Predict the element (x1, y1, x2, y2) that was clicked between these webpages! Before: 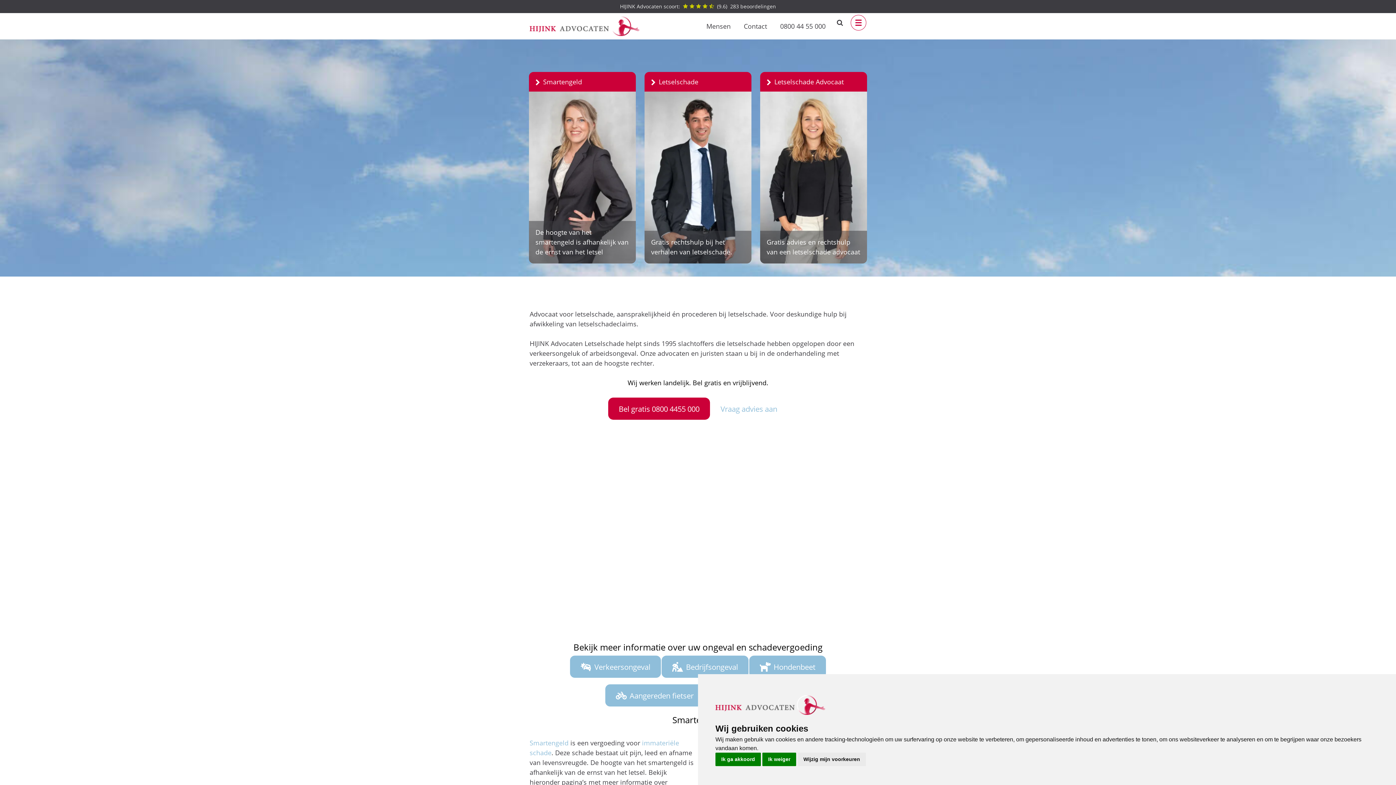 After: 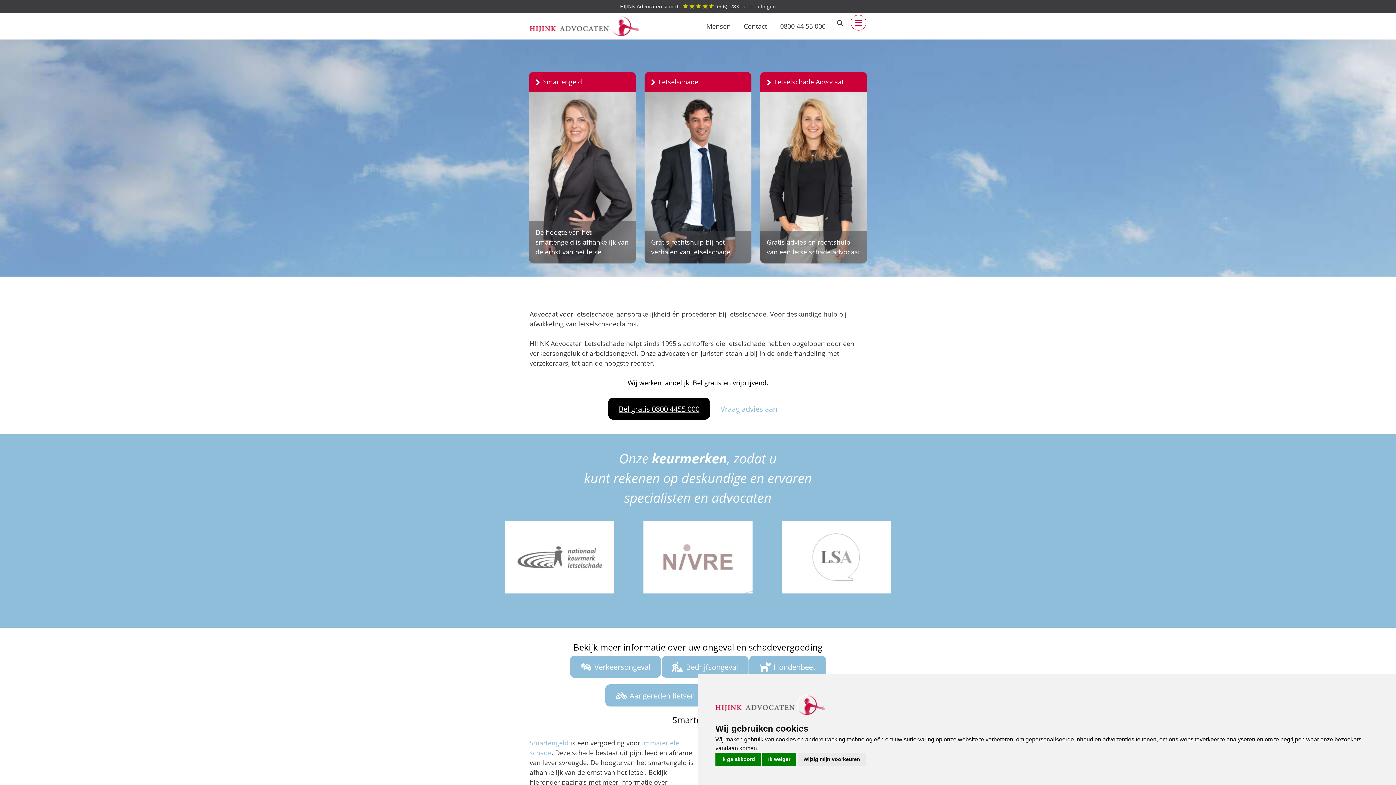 Action: label: Bel gratis 0800 4455 000 bbox: (608, 397, 710, 420)